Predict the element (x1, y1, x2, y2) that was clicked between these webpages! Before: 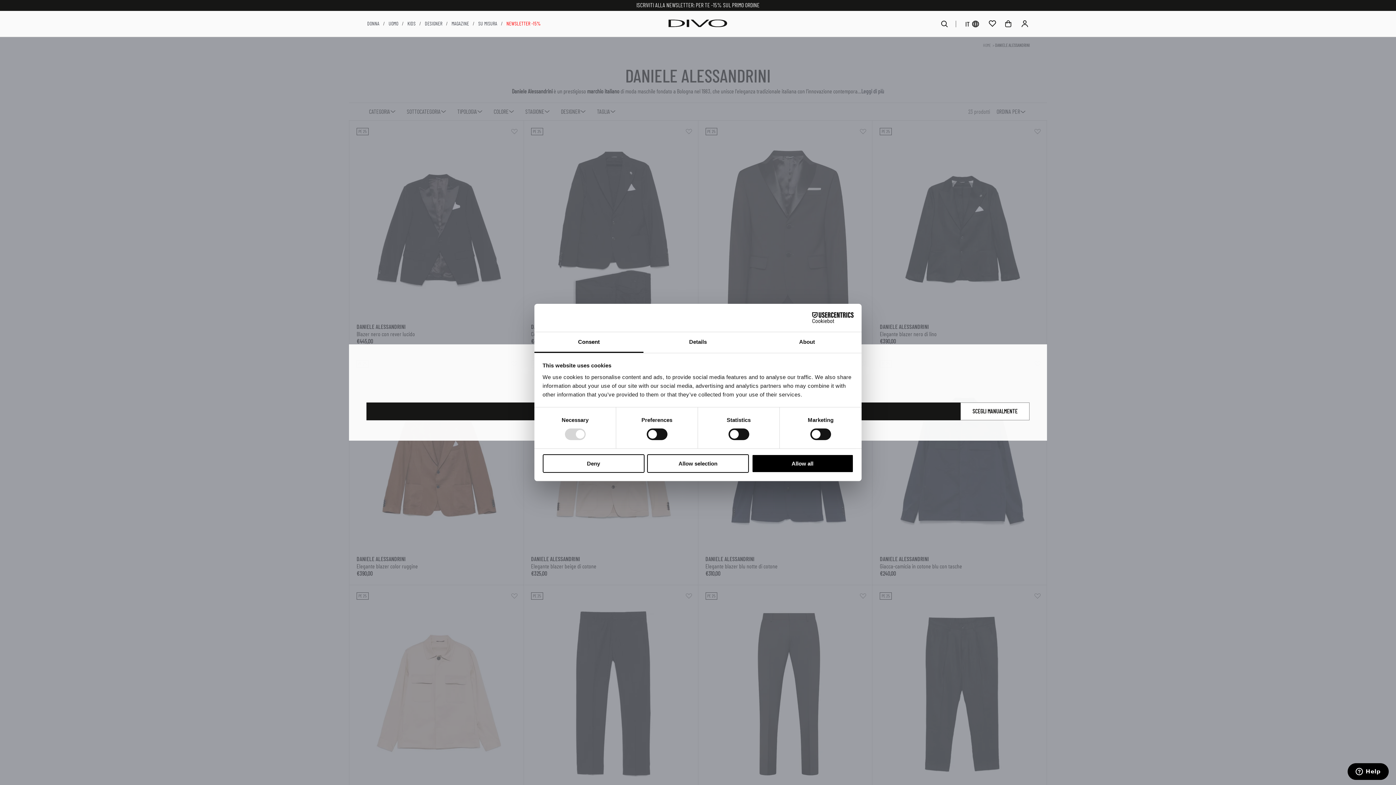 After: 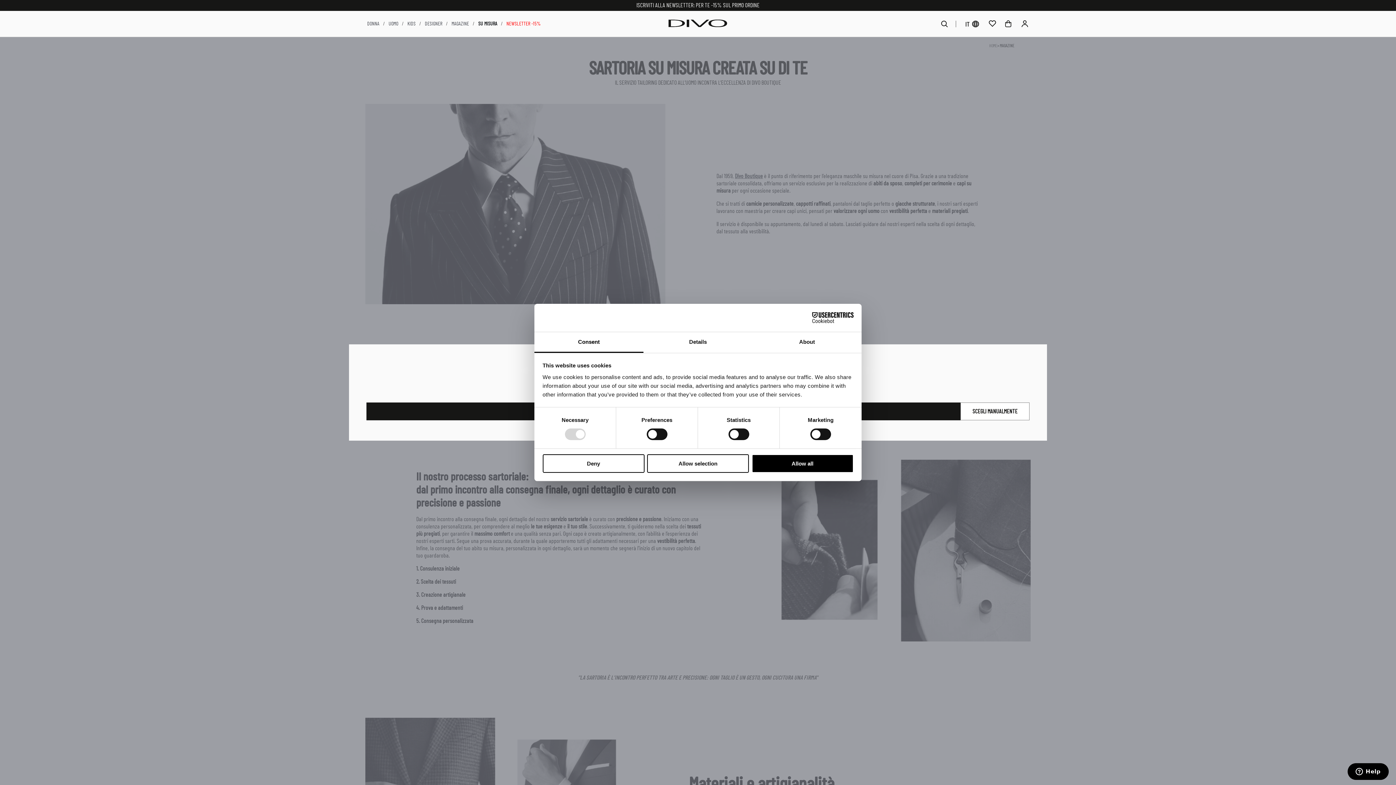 Action: label: SU MISURA bbox: (474, 20, 501, 27)